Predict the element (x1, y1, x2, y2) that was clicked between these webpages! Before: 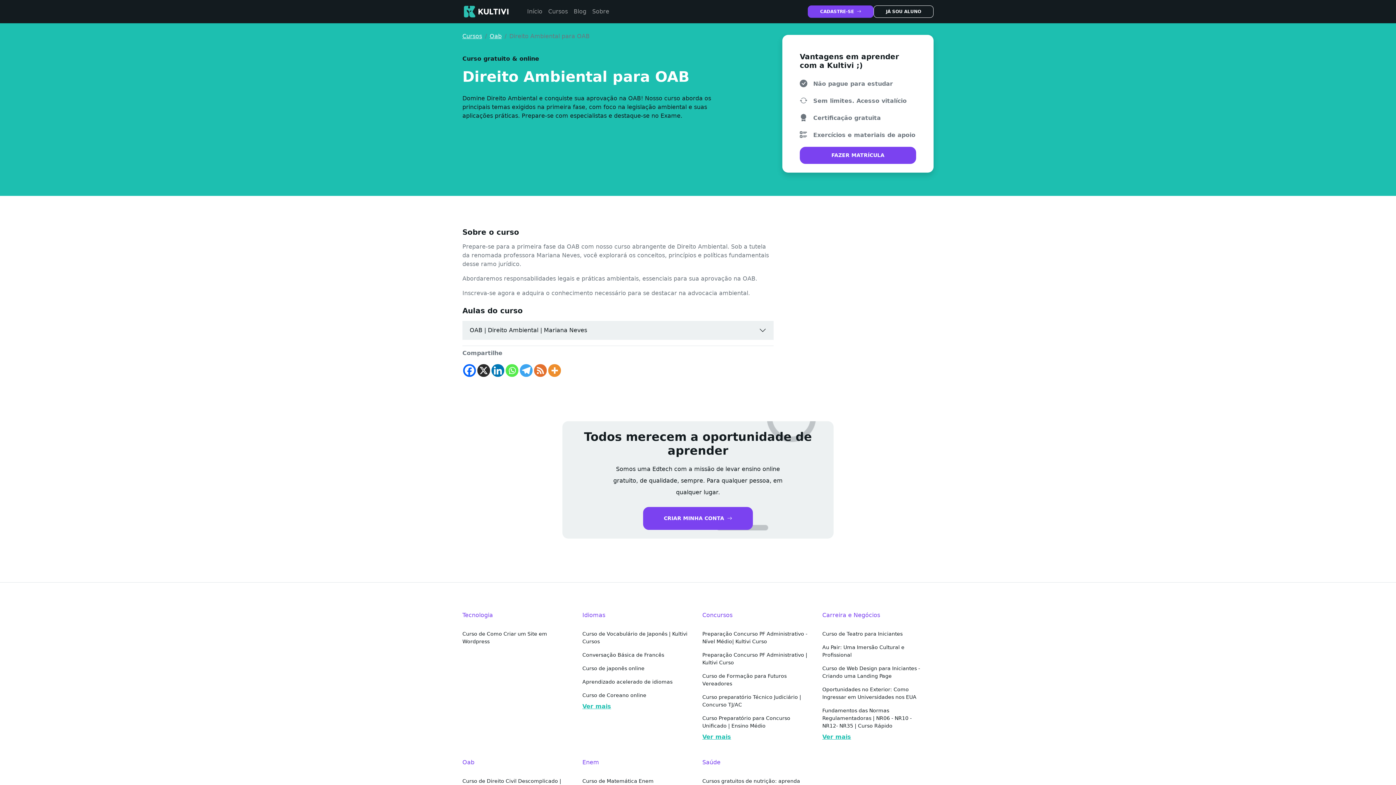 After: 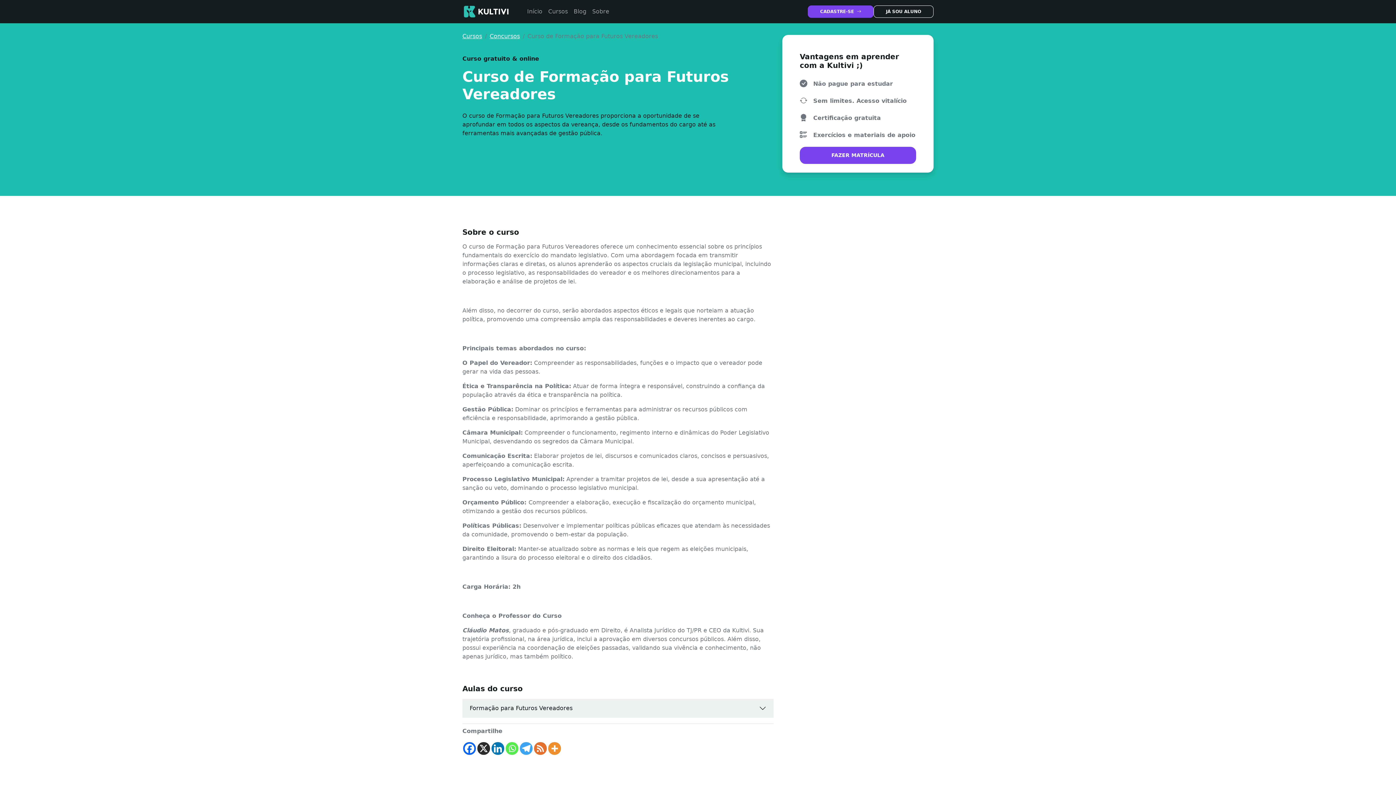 Action: label: Curso de Formação para Futuros Vereadores bbox: (702, 669, 813, 690)